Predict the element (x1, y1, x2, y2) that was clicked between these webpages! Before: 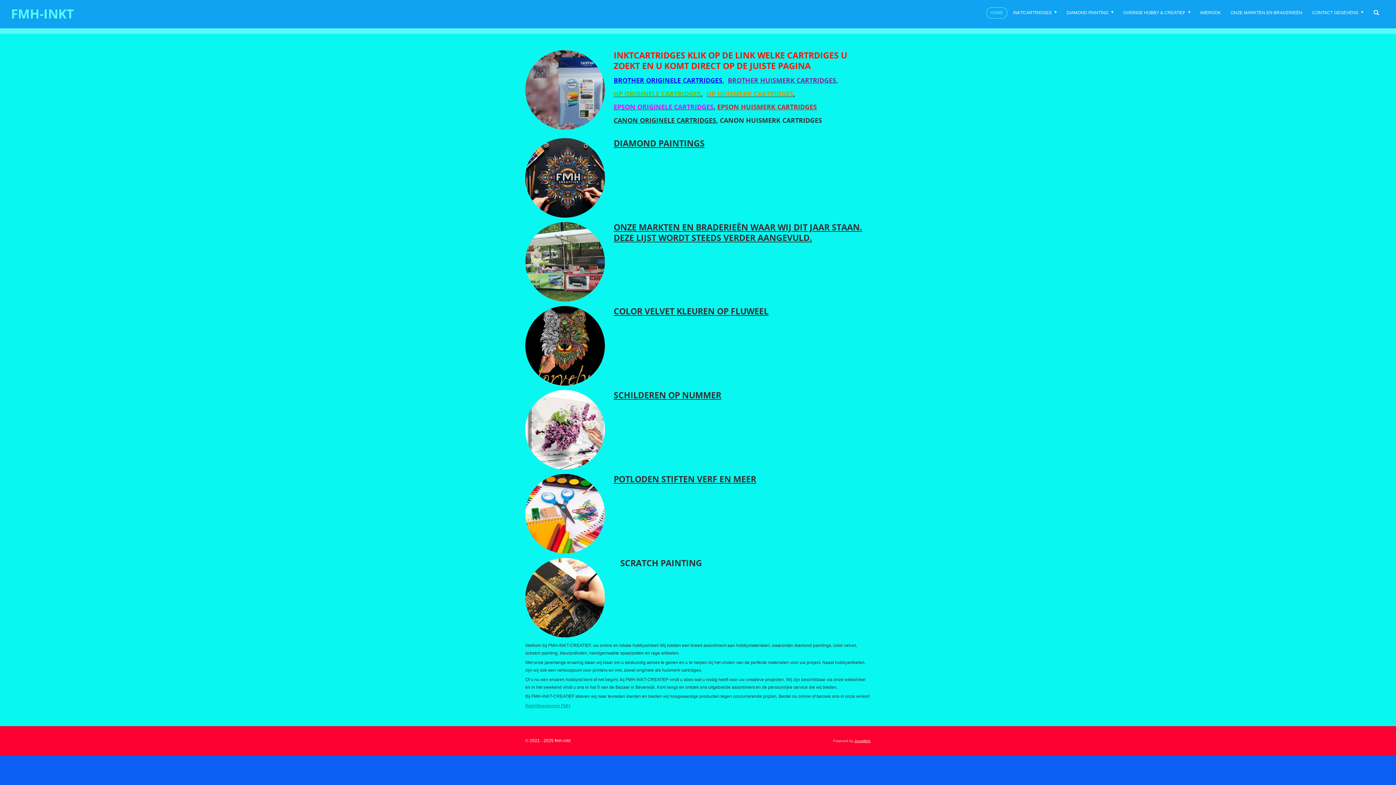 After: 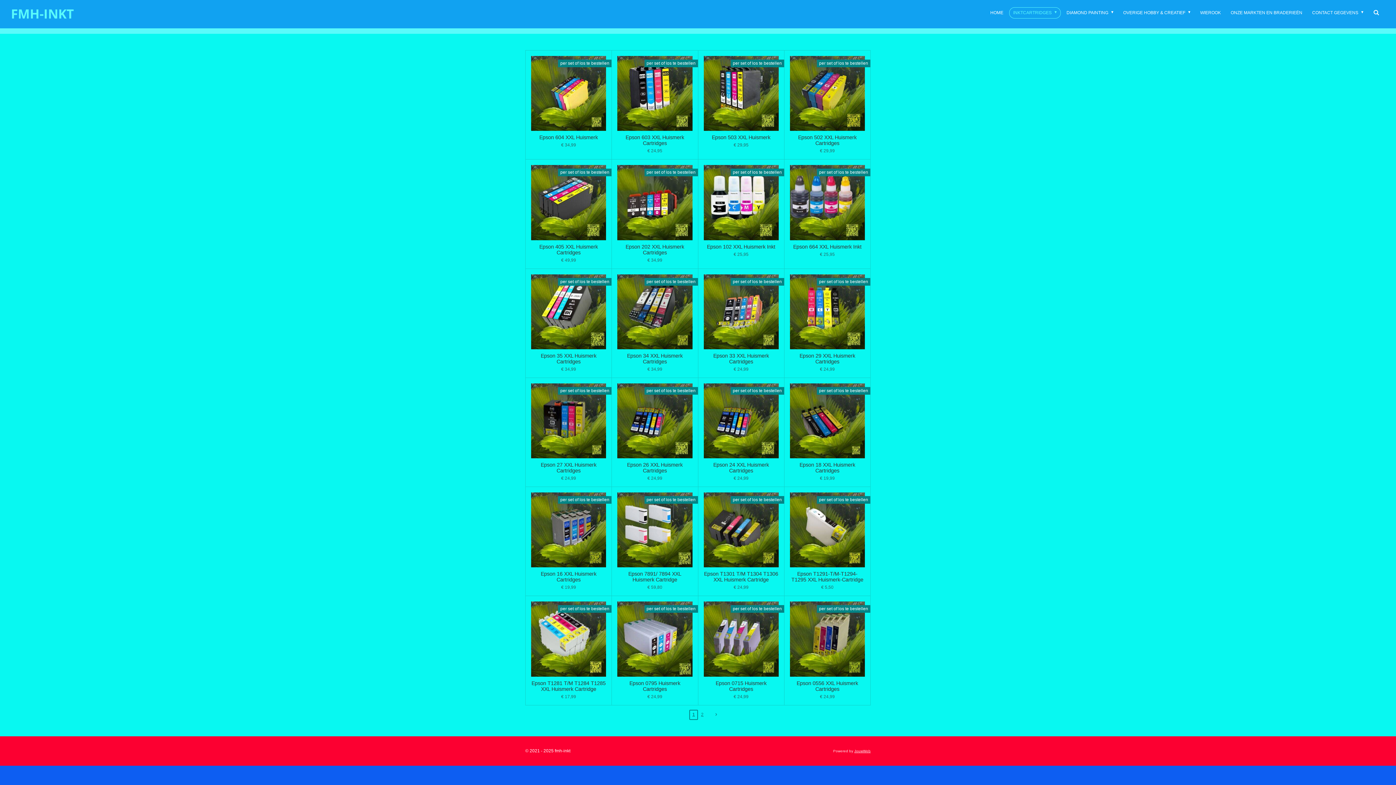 Action: bbox: (717, 102, 817, 111) label: EPSON HUISMERK CARTRIDGES